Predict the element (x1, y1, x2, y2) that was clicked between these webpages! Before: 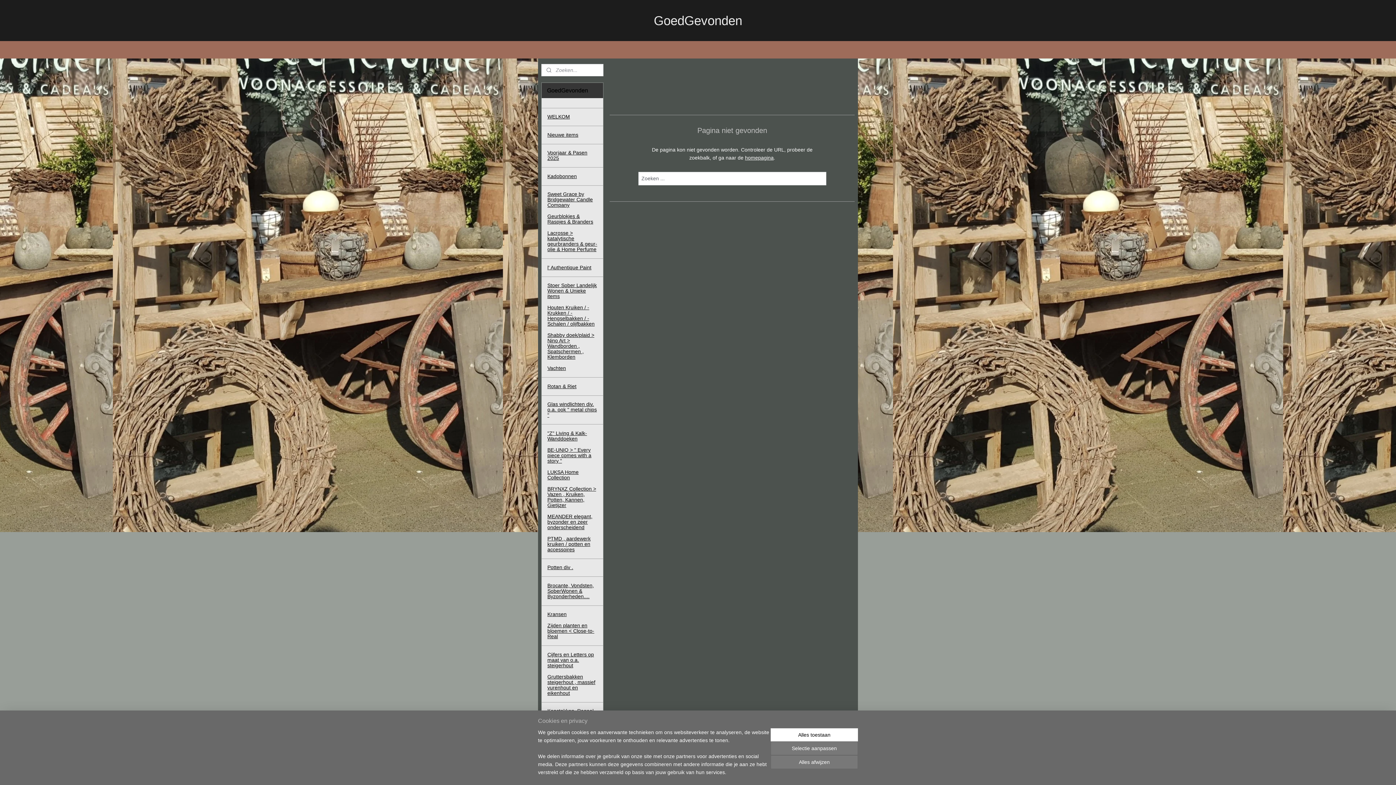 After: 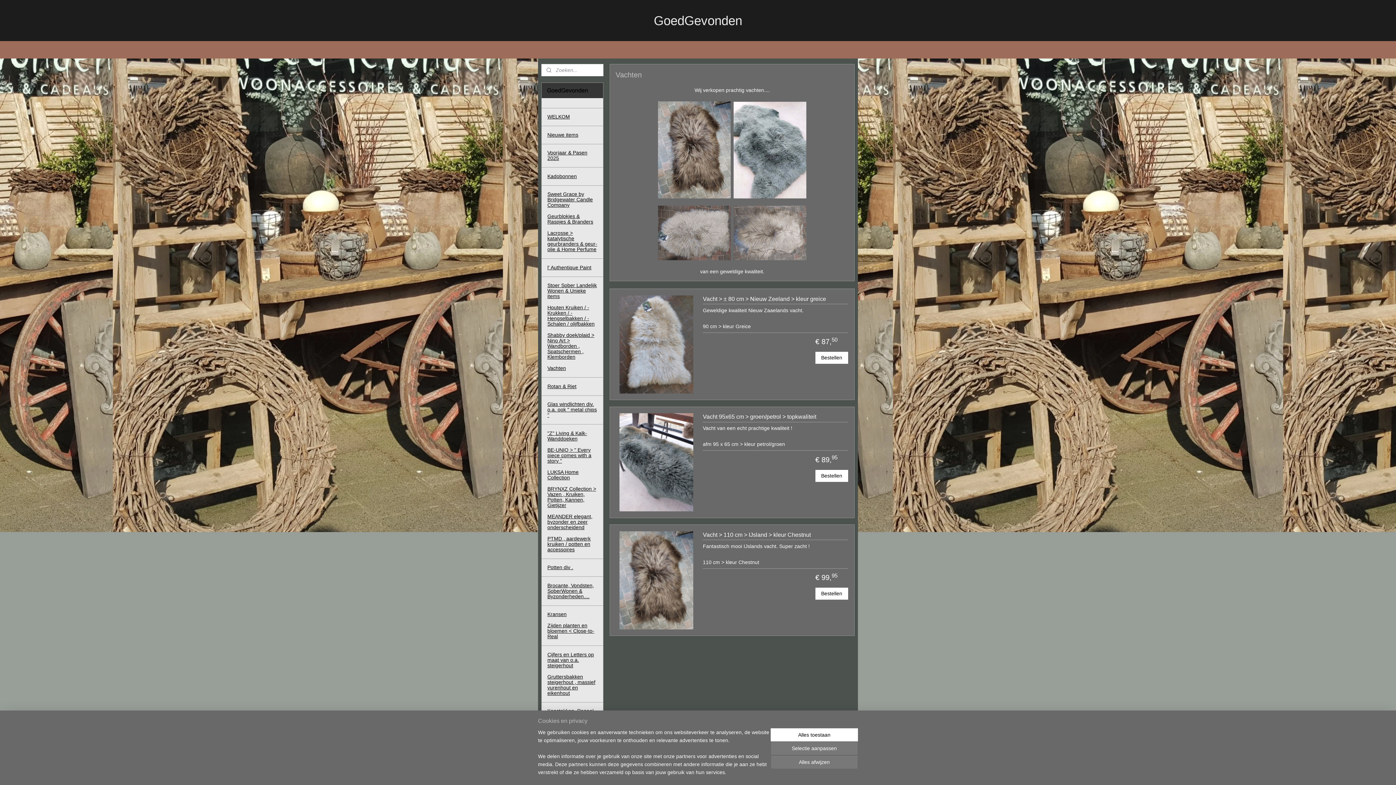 Action: bbox: (541, 363, 603, 374) label: Vachten